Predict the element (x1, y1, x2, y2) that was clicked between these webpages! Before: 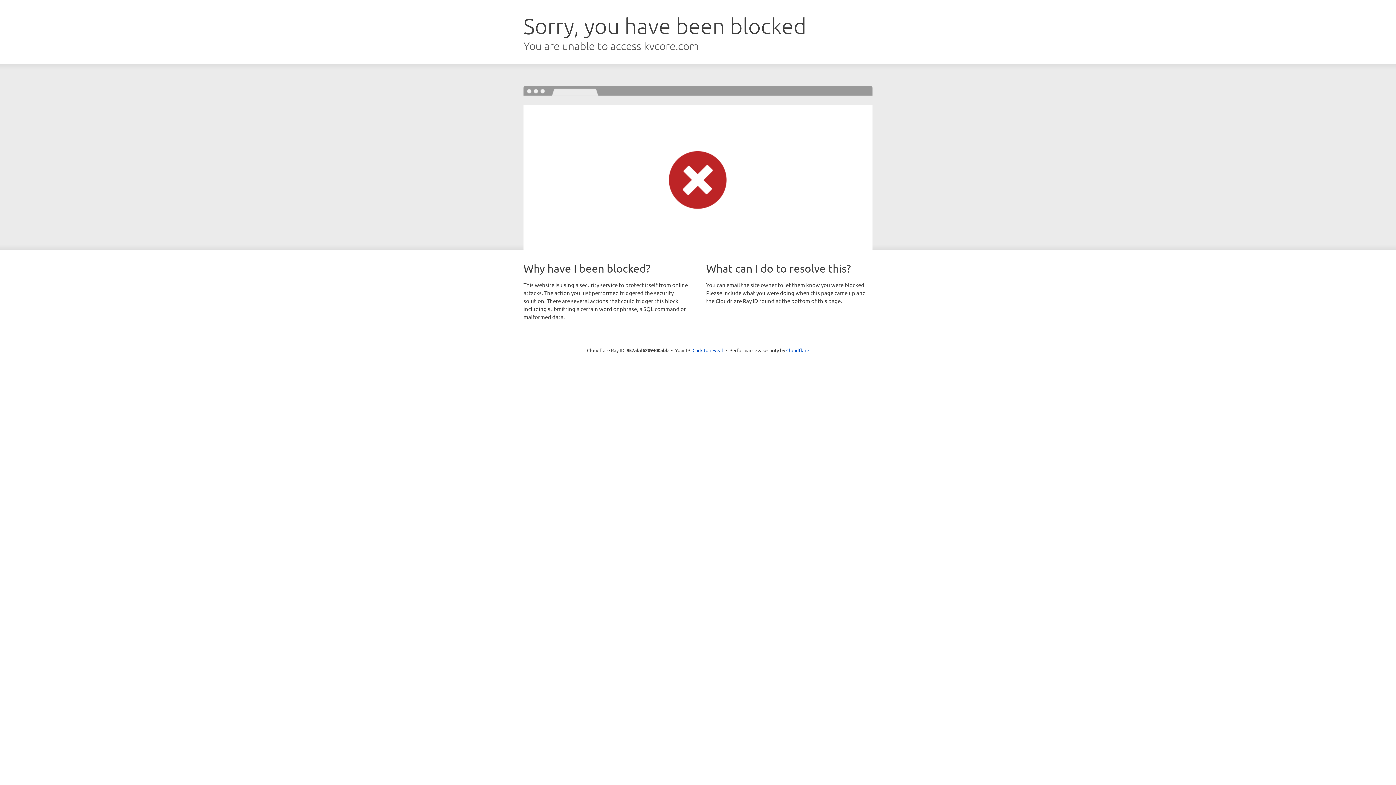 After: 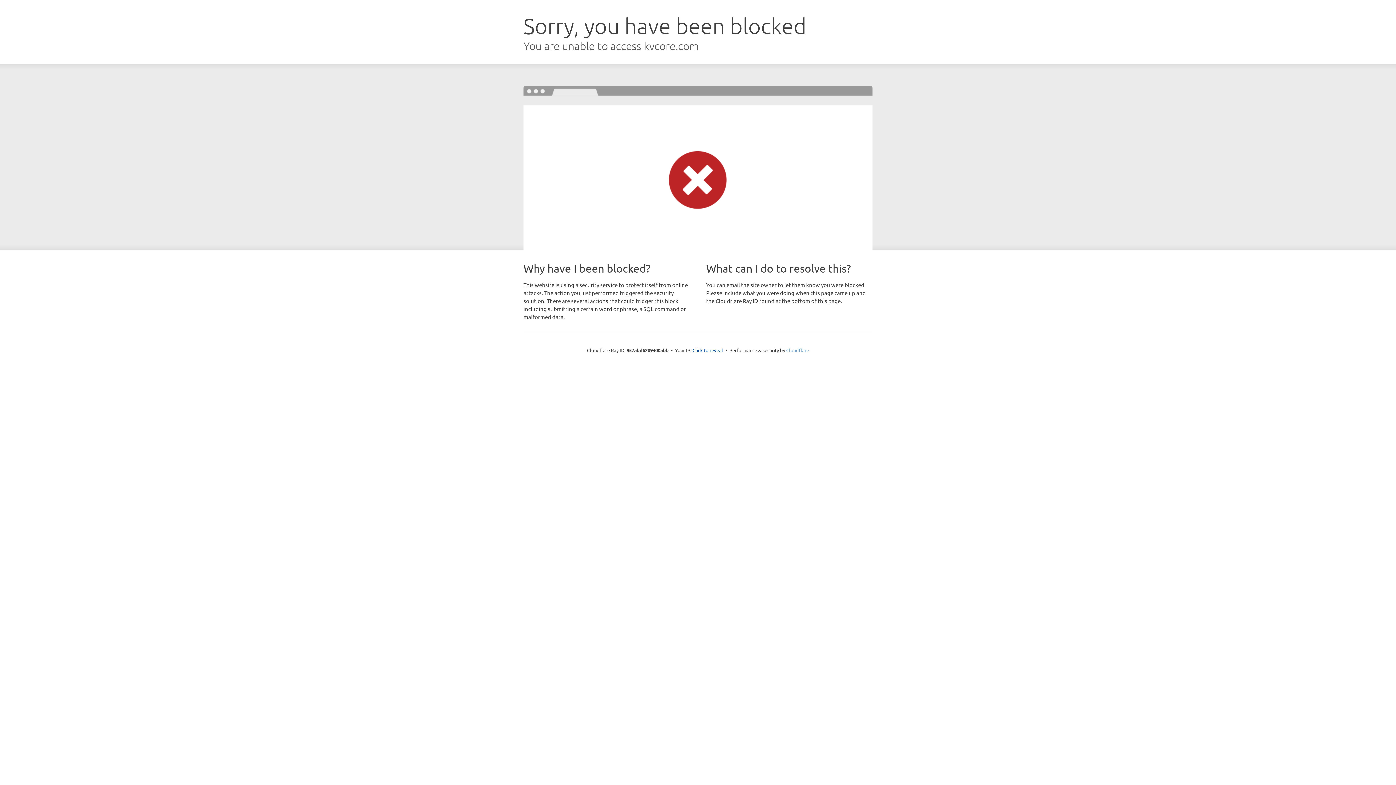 Action: bbox: (786, 347, 809, 353) label: Cloudflare